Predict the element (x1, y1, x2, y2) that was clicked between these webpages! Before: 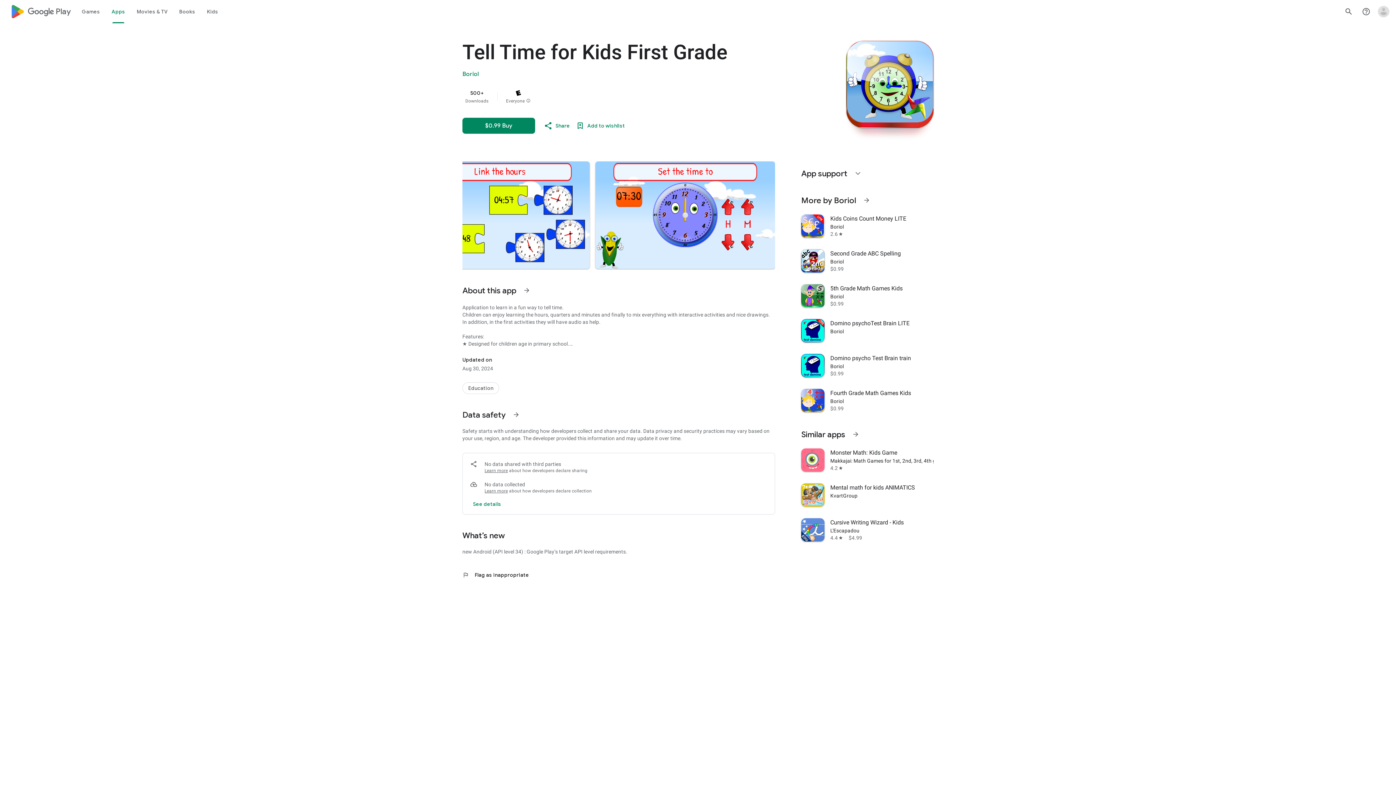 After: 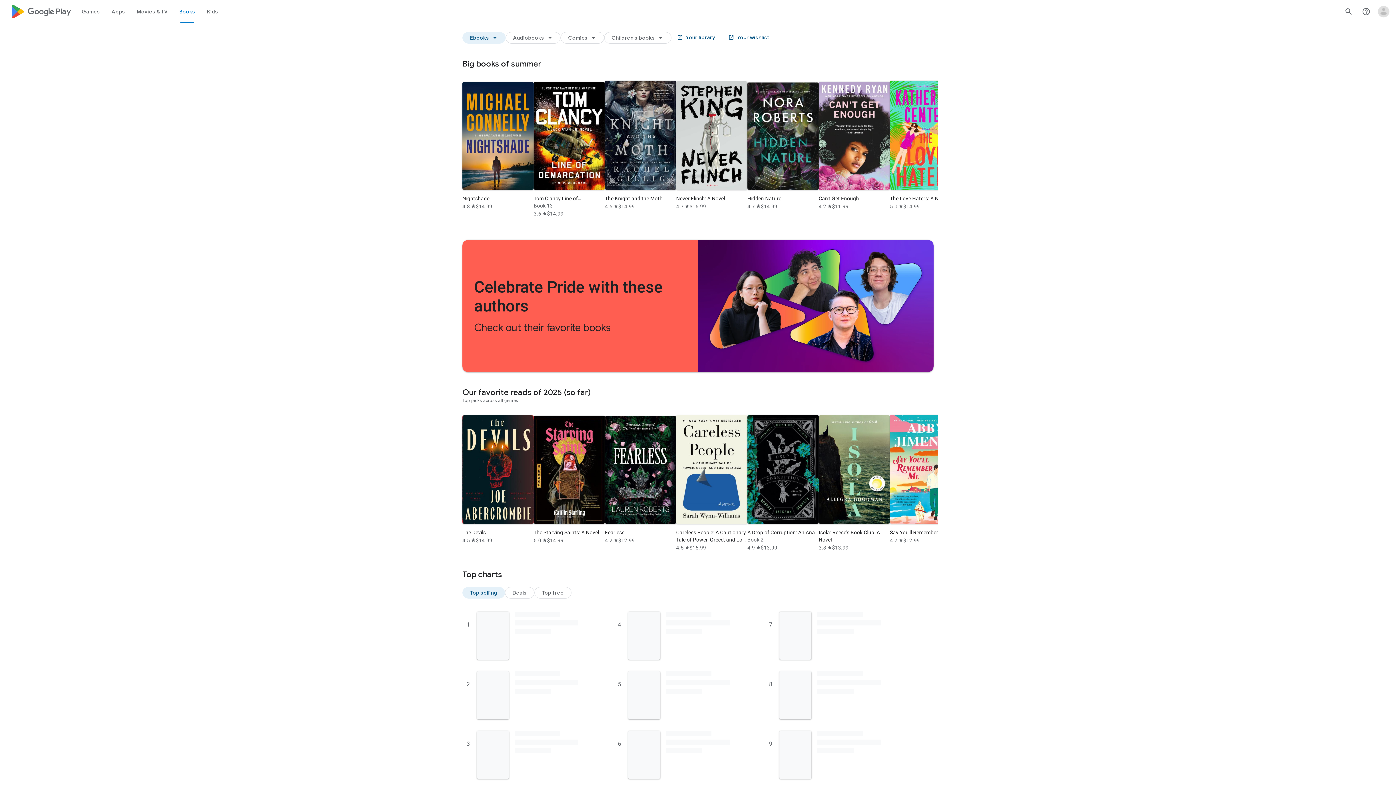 Action: bbox: (173, 0, 201, 23) label: Books